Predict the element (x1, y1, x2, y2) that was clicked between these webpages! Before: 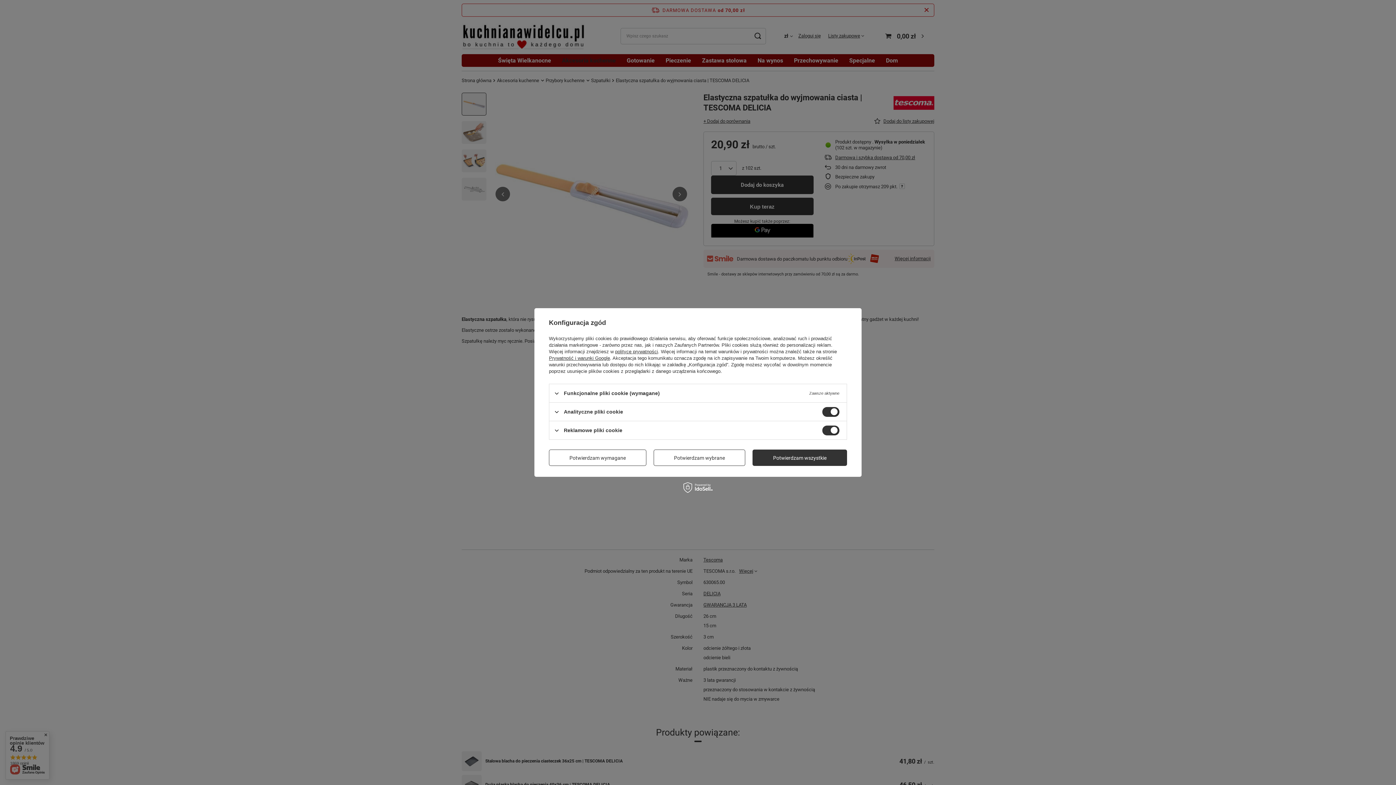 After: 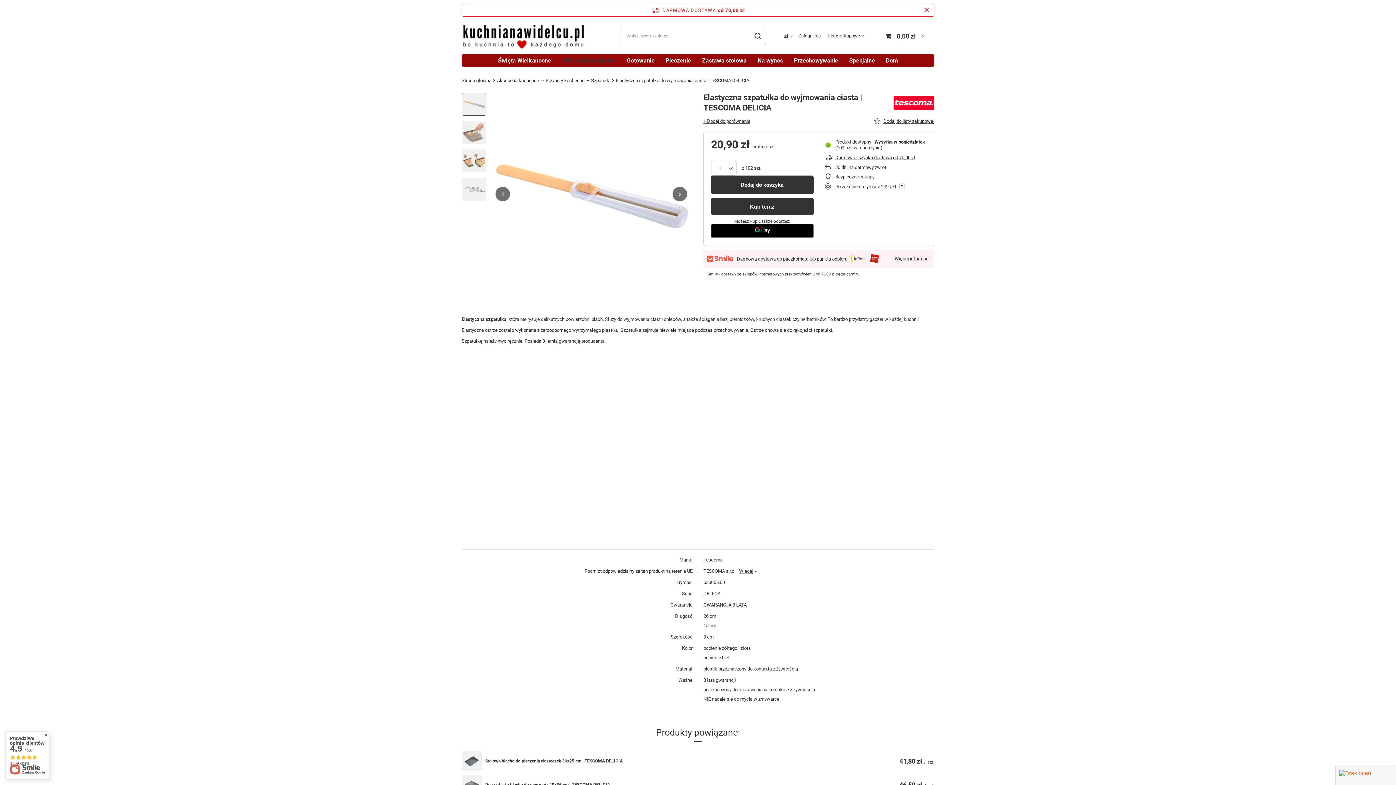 Action: label: Potwierdzam wybrane bbox: (653, 449, 745, 466)